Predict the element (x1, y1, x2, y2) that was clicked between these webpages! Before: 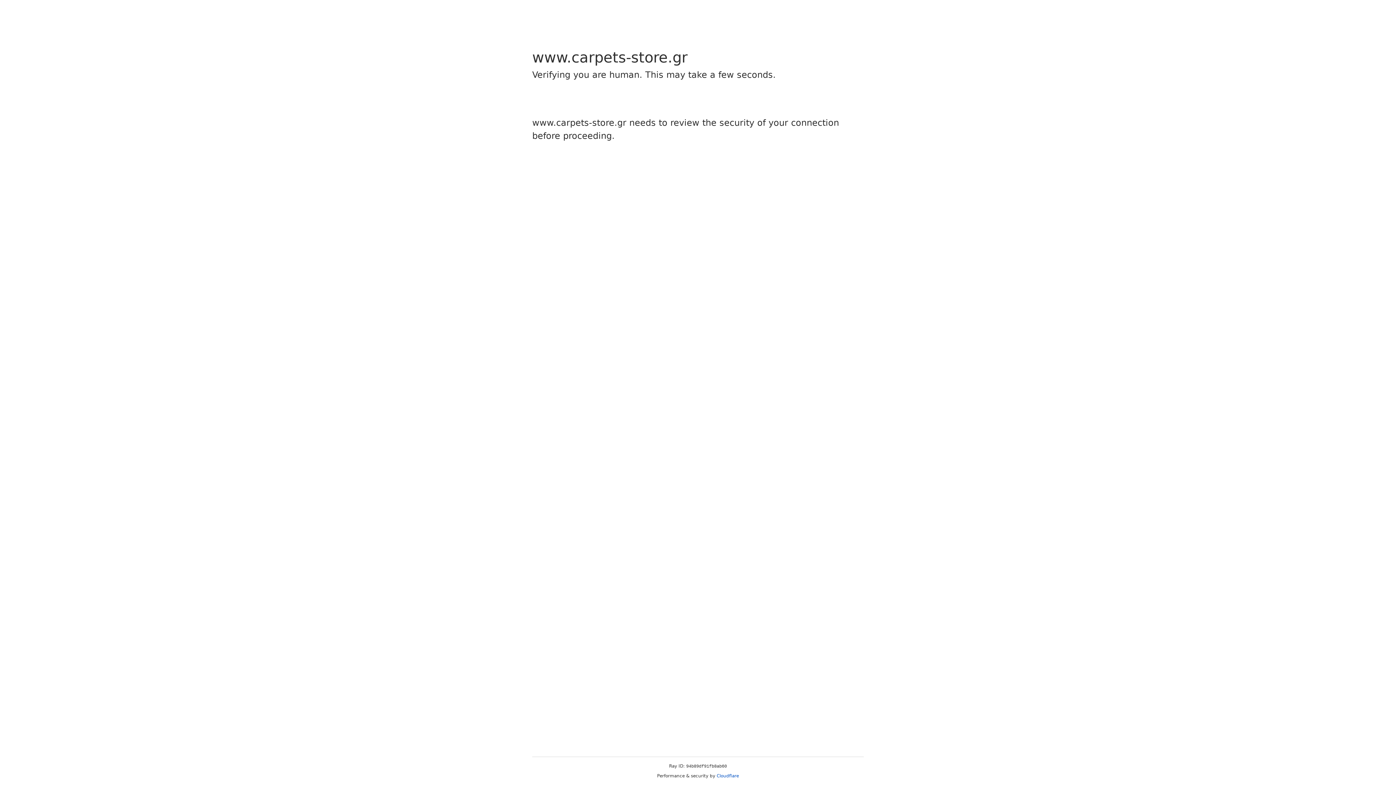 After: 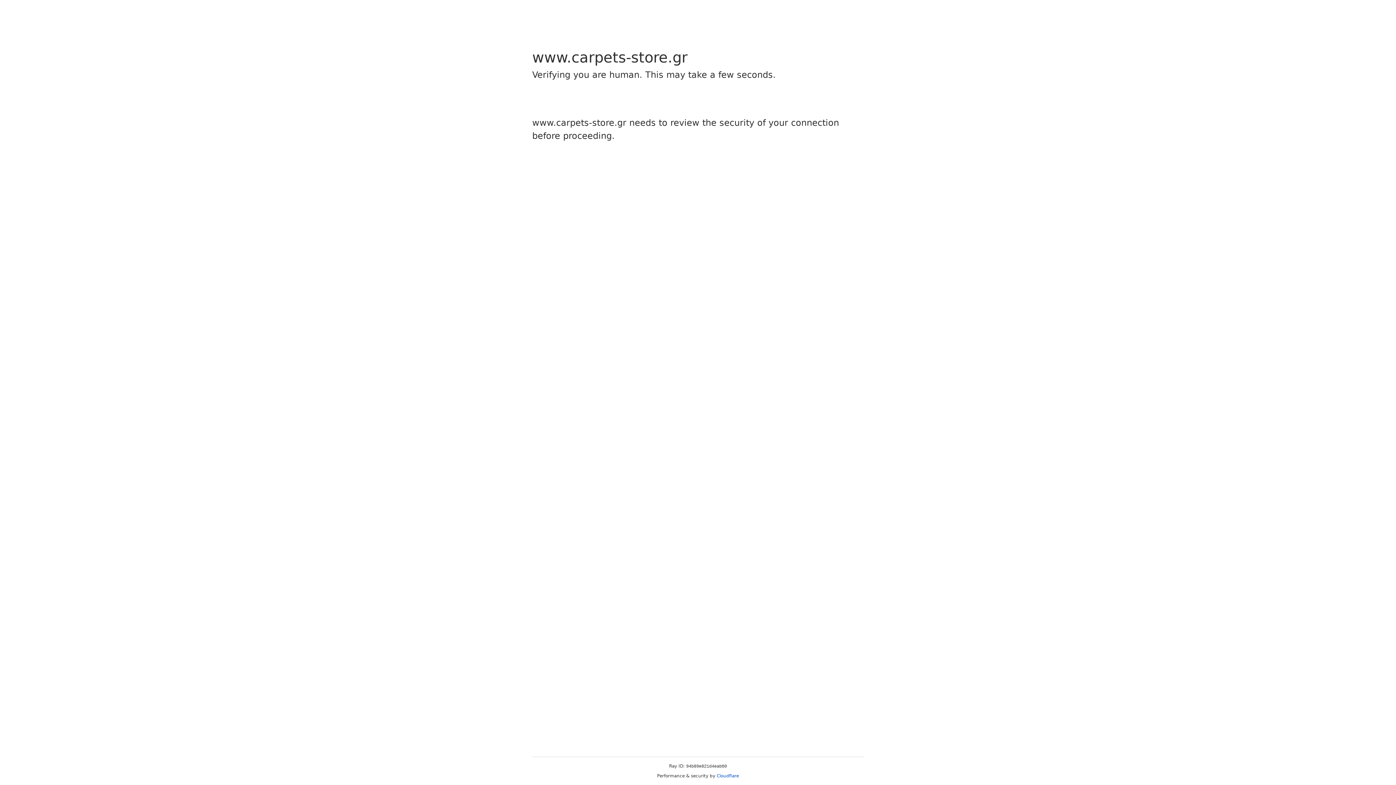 Action: bbox: (716, 773, 739, 778) label: Cloudflare